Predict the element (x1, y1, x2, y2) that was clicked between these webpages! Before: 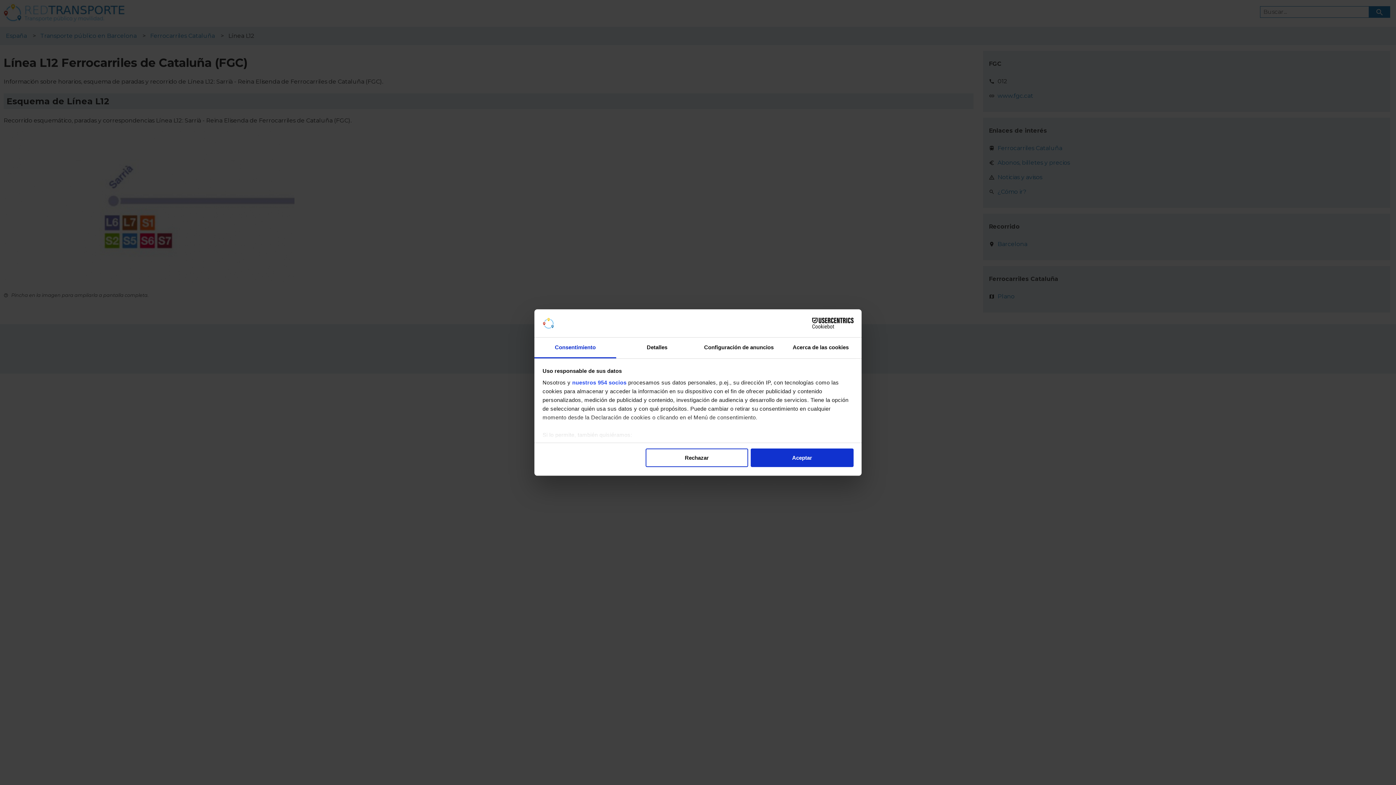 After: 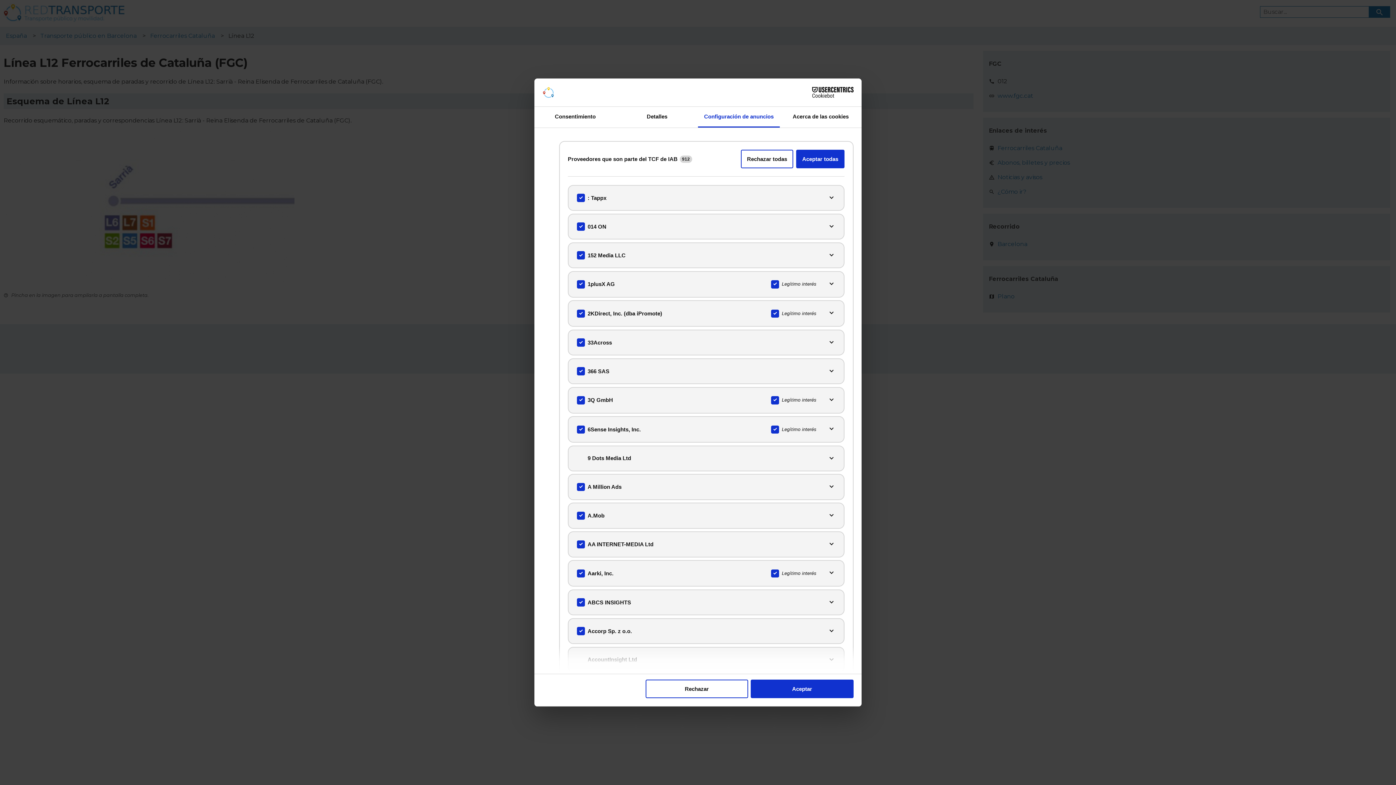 Action: label: nuestros 954 socios bbox: (572, 379, 626, 385)